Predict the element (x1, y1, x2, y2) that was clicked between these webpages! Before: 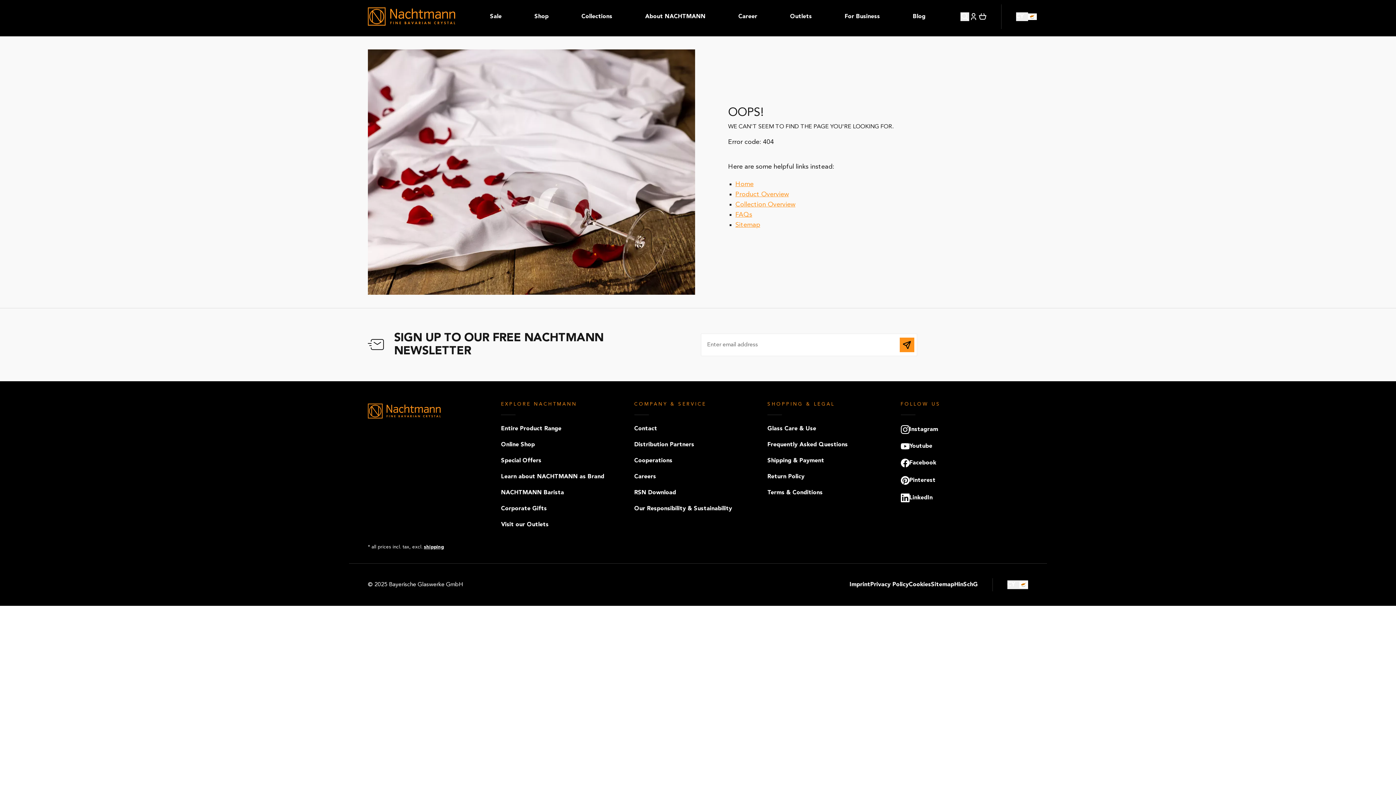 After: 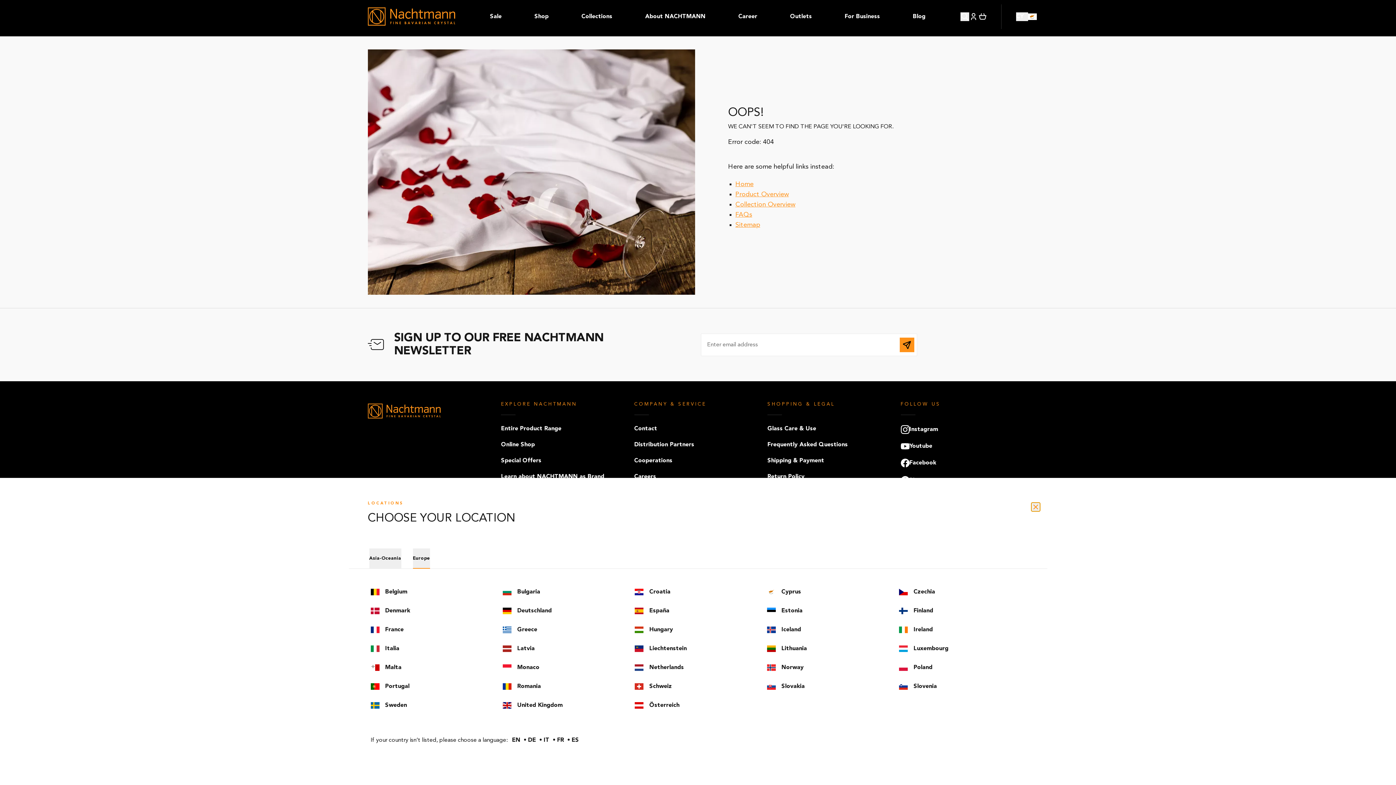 Action: label: Select country: CY bbox: (1007, 580, 1028, 589)